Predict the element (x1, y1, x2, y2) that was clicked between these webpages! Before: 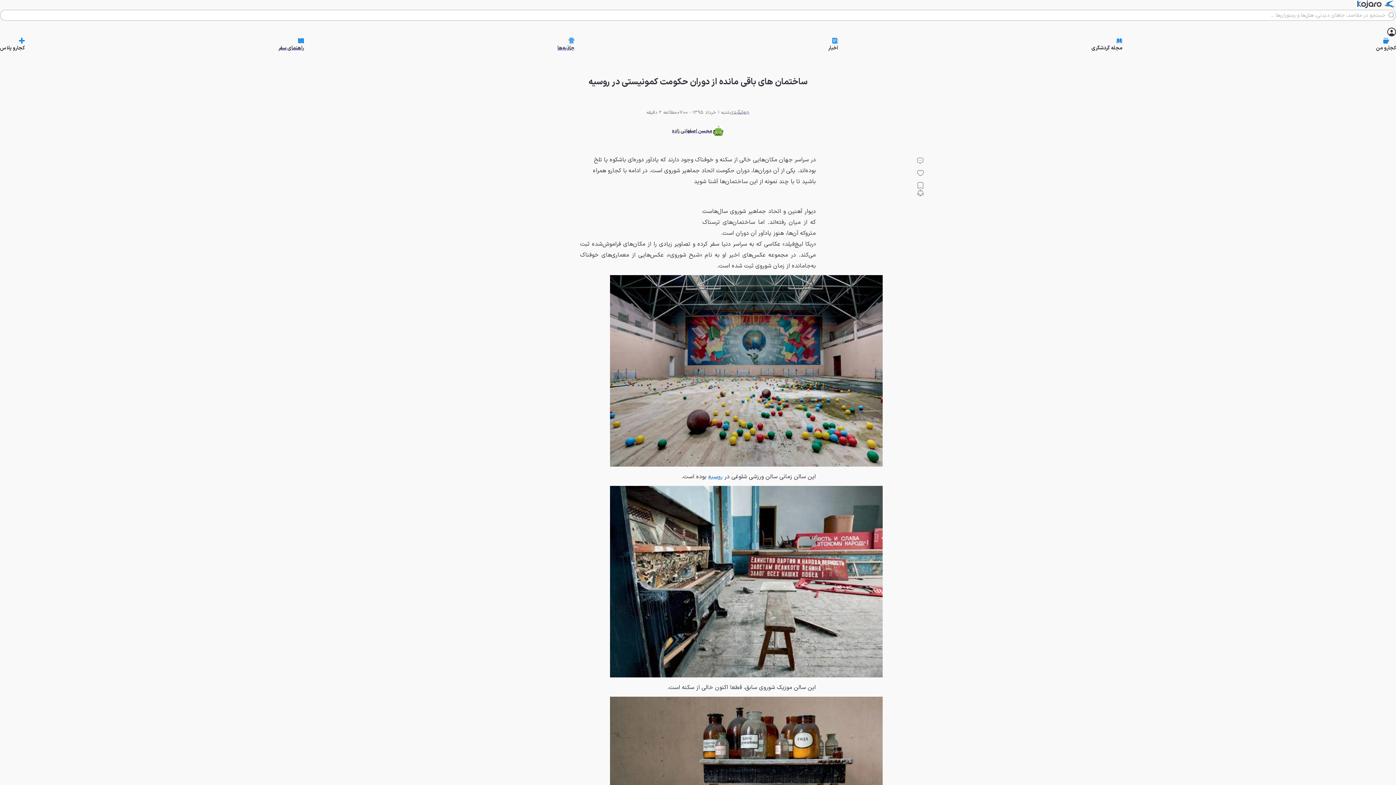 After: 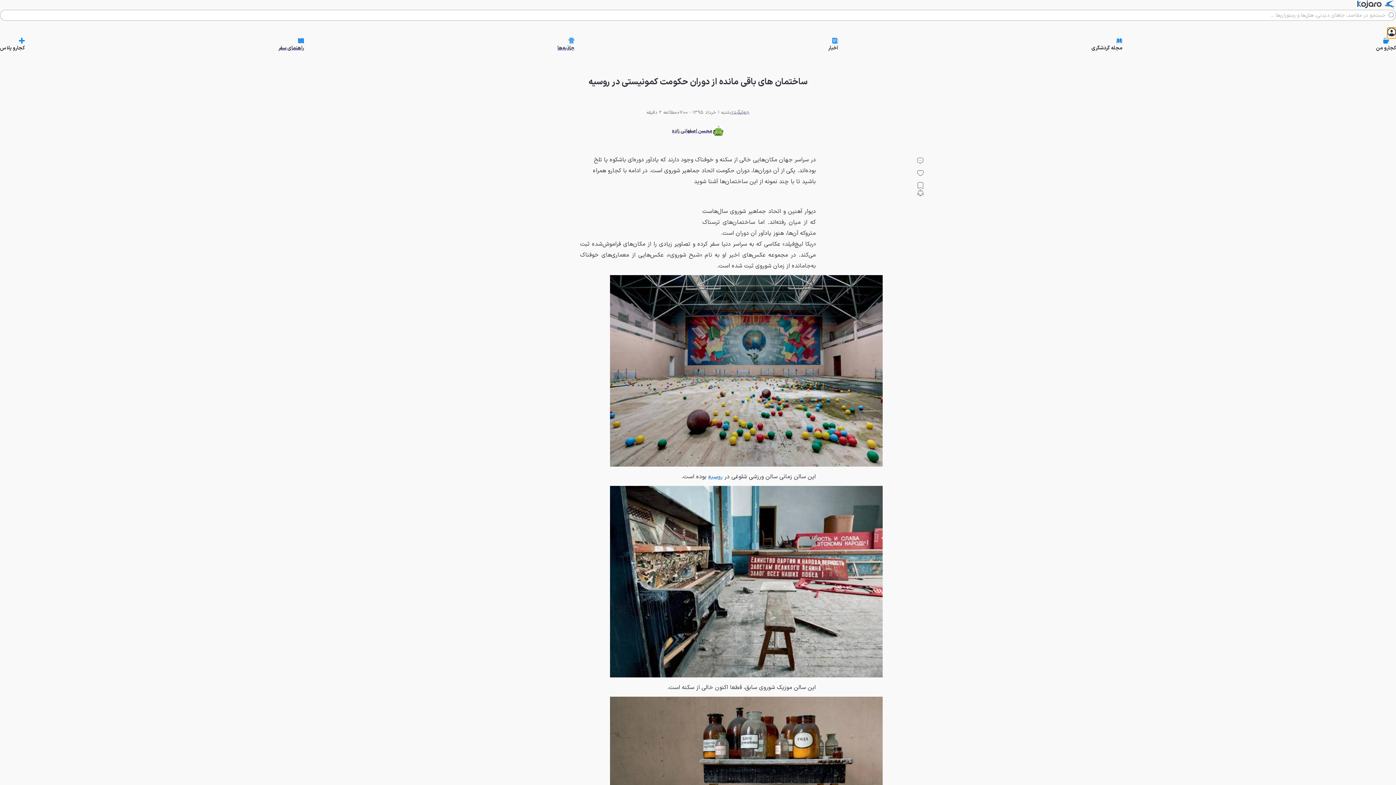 Action: bbox: (1387, 27, 1396, 37)